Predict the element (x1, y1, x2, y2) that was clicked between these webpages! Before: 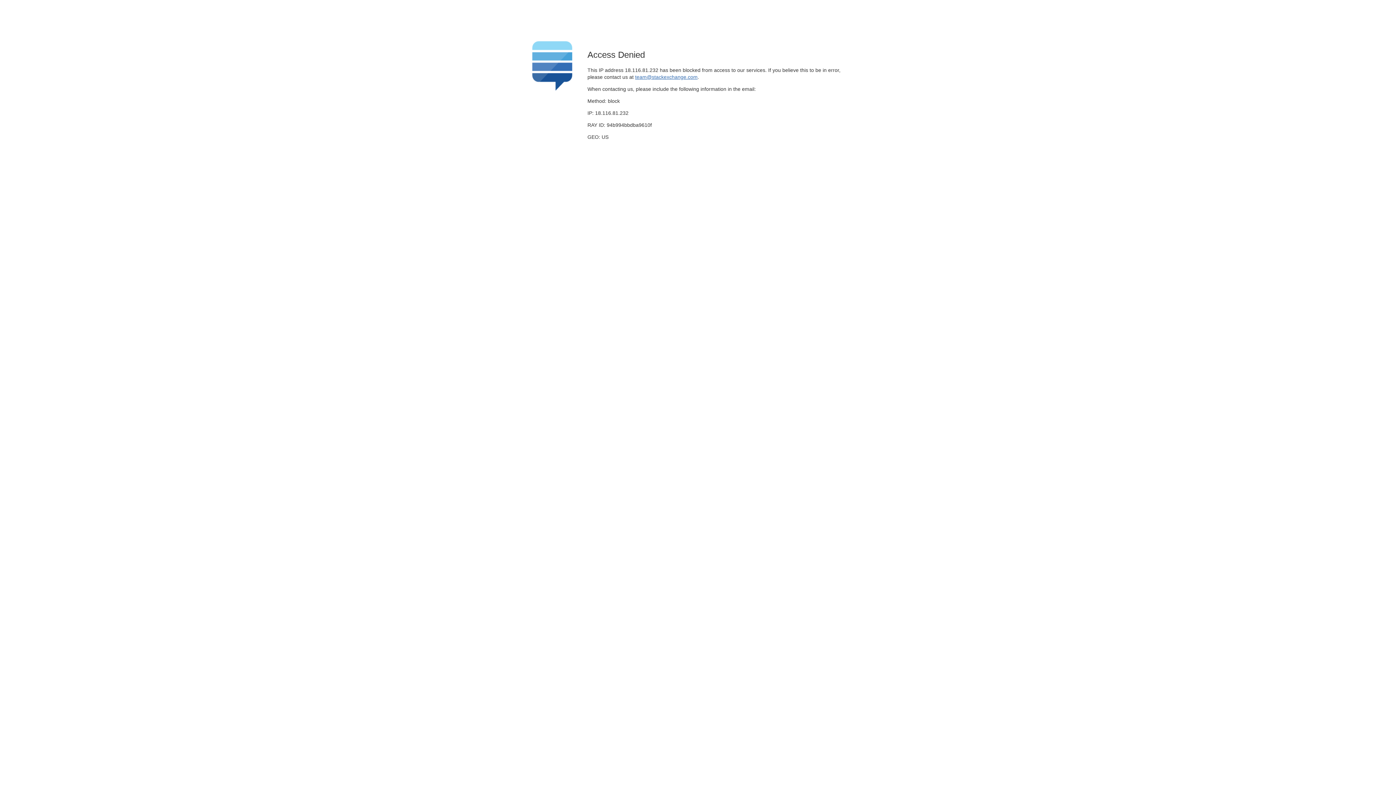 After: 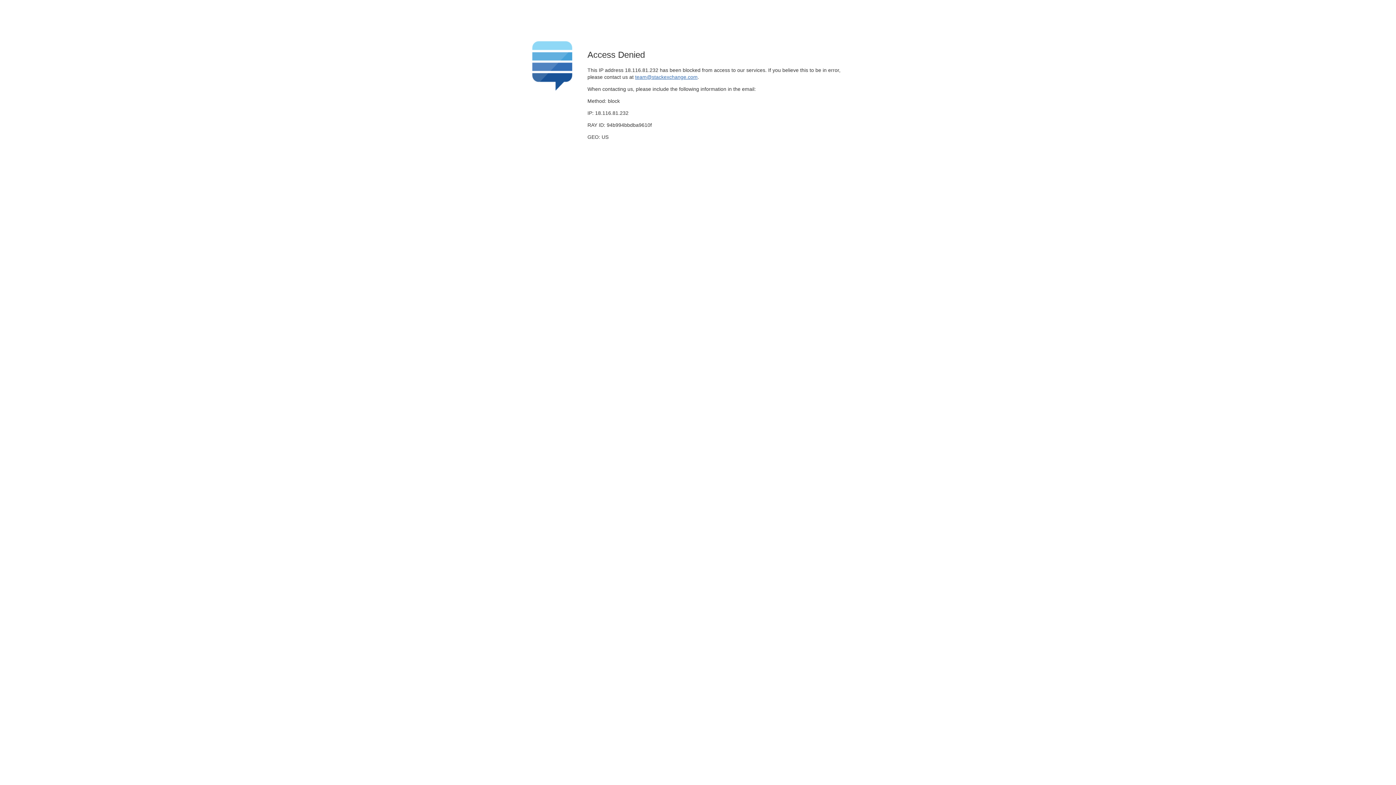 Action: label: team@stackexchange.com bbox: (635, 74, 697, 79)